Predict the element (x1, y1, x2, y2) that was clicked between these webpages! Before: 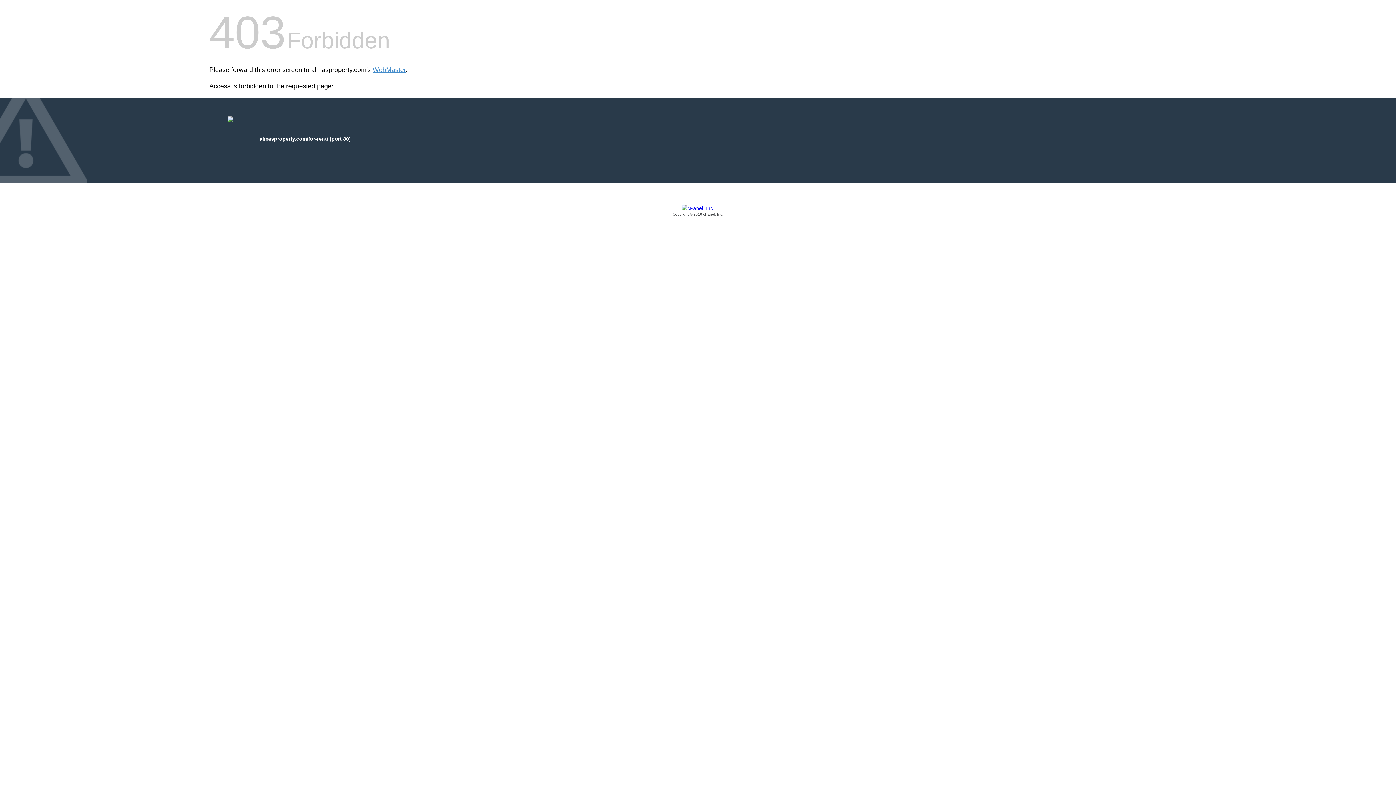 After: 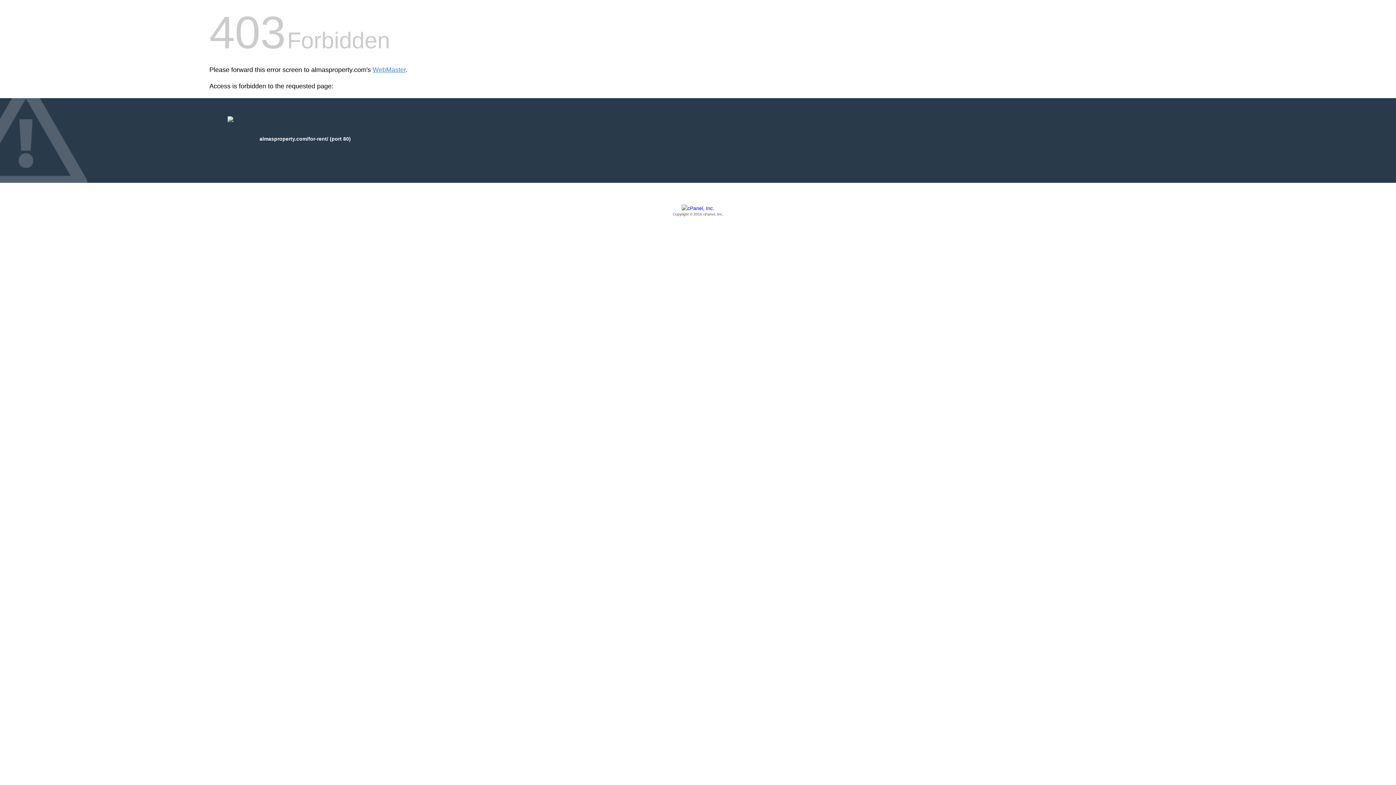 Action: label: Copyright © 2016 cPanel, Inc. bbox: (209, 205, 1186, 217)